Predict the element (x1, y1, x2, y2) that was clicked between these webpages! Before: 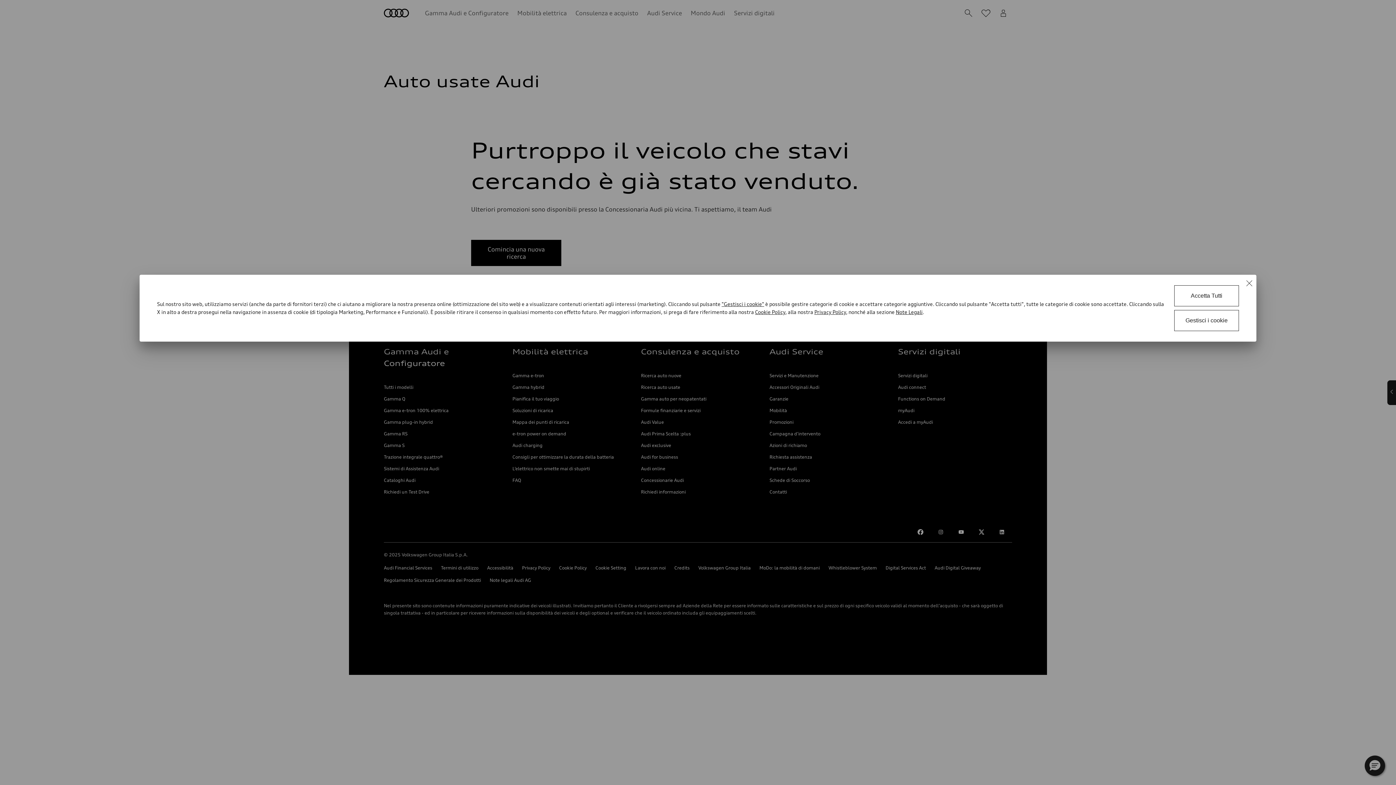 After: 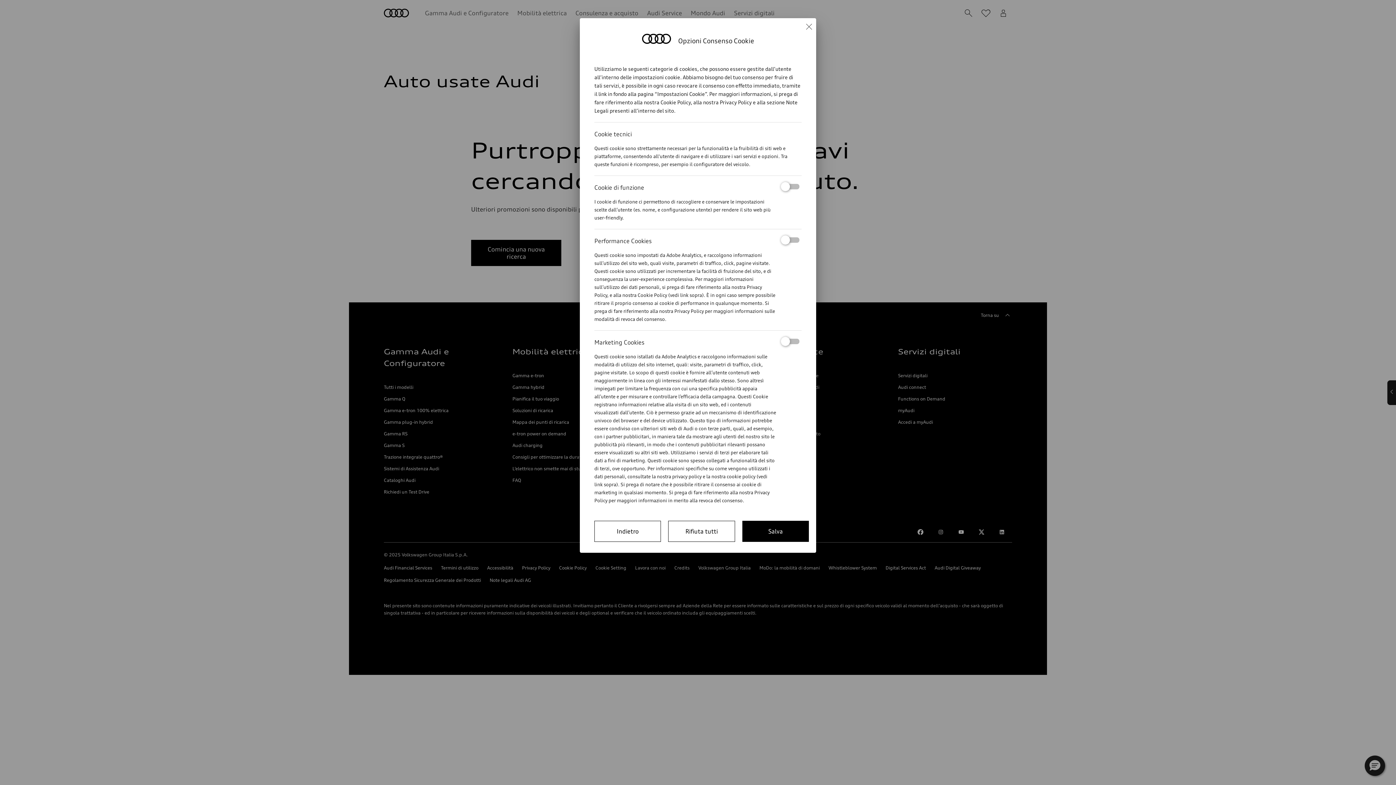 Action: label: Gestisci i cookie bbox: (1174, 310, 1239, 331)